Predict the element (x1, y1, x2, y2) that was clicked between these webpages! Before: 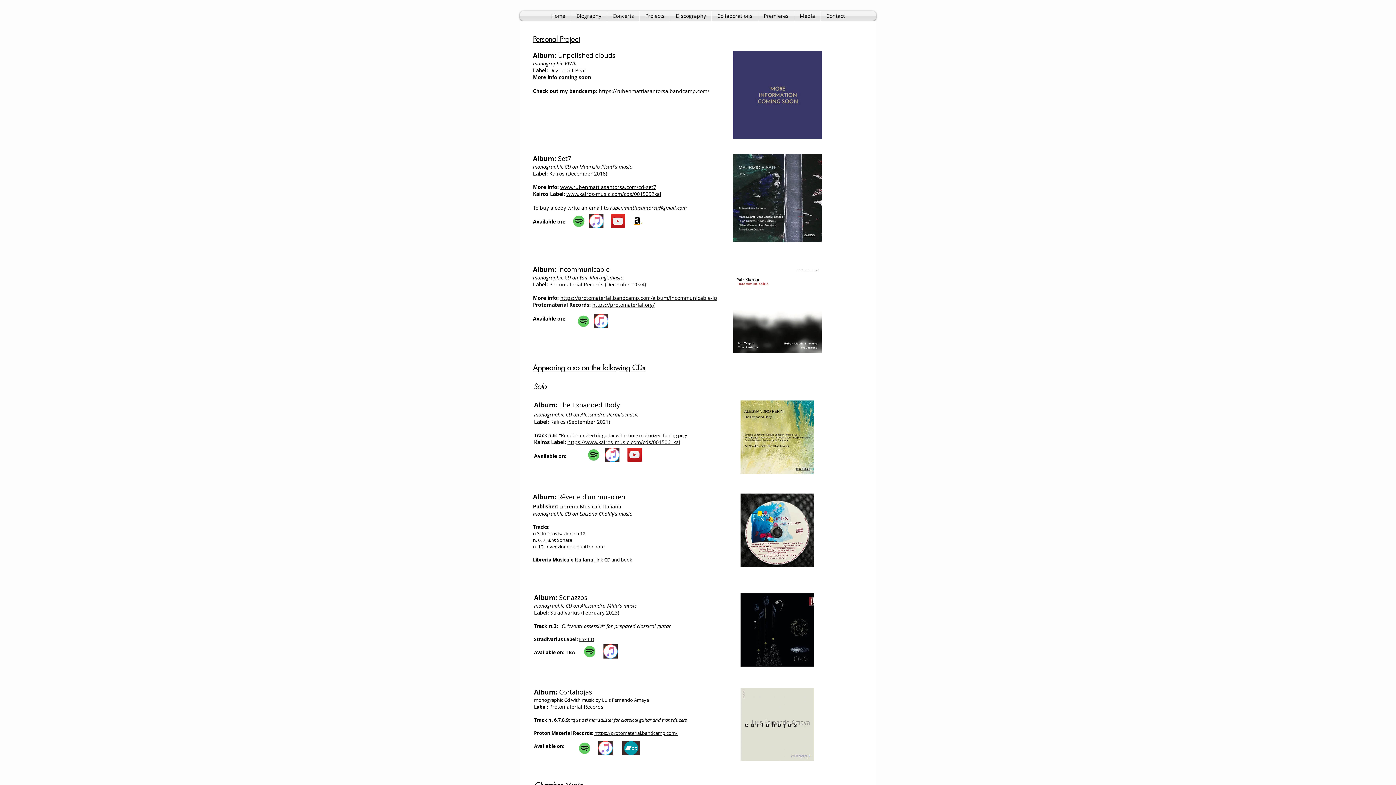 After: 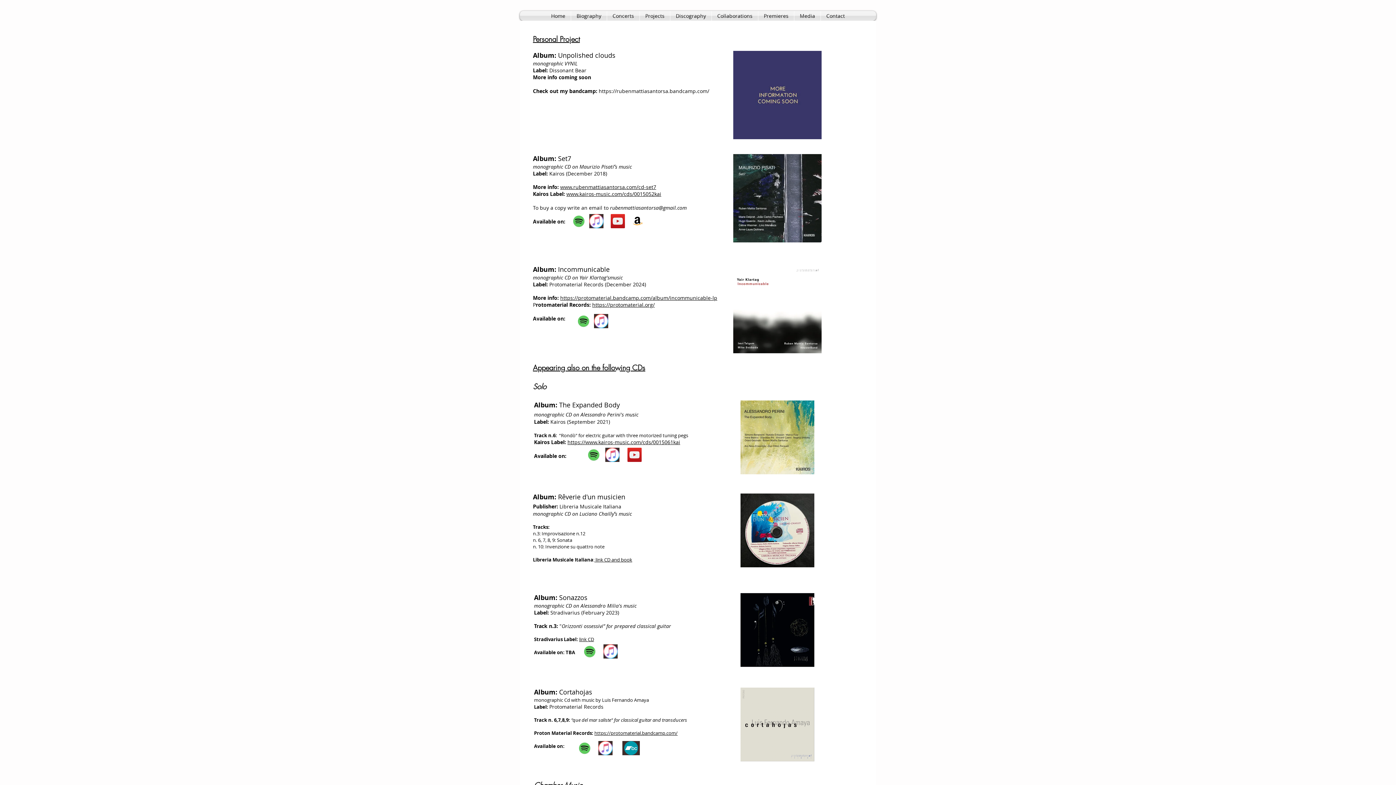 Action: bbox: (614, 183, 656, 190) label: orsa.com/cd-set7